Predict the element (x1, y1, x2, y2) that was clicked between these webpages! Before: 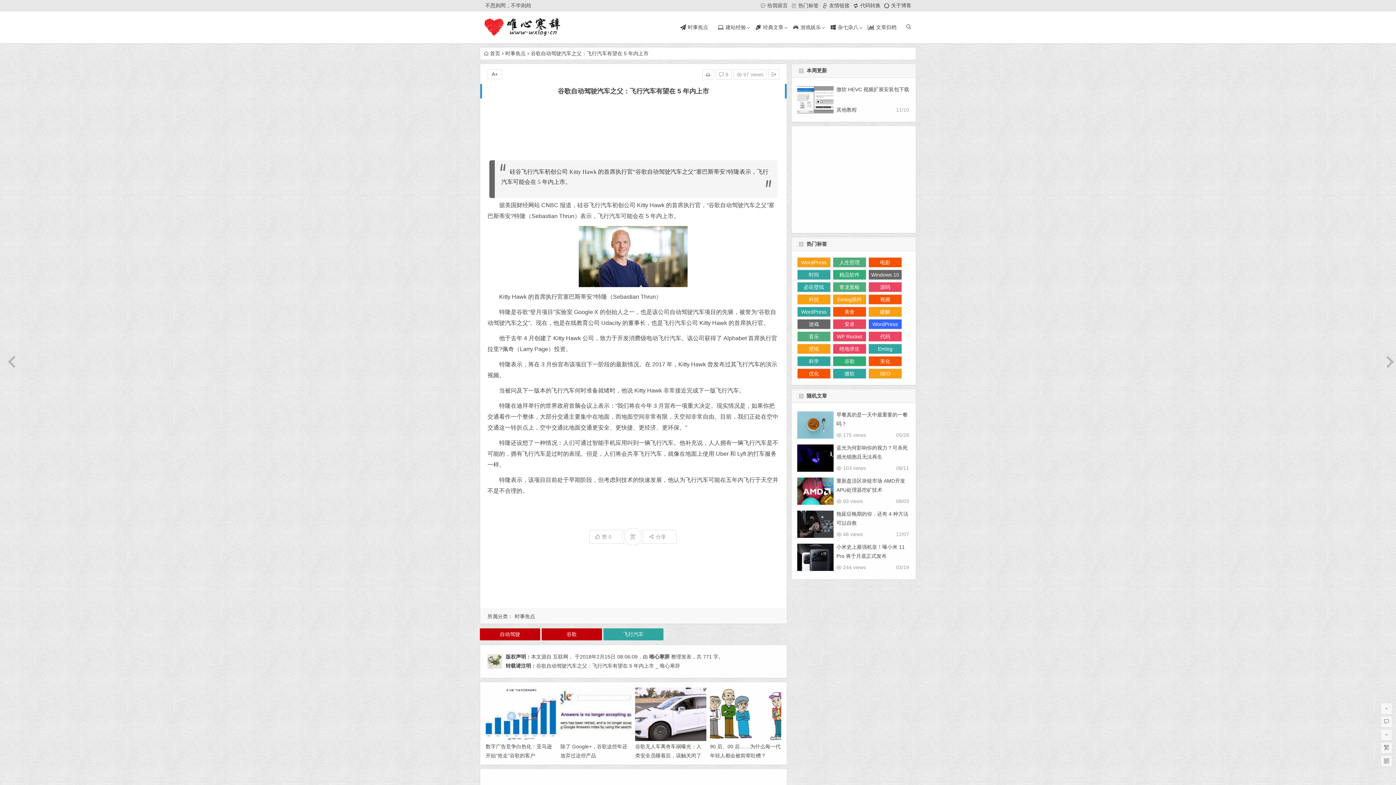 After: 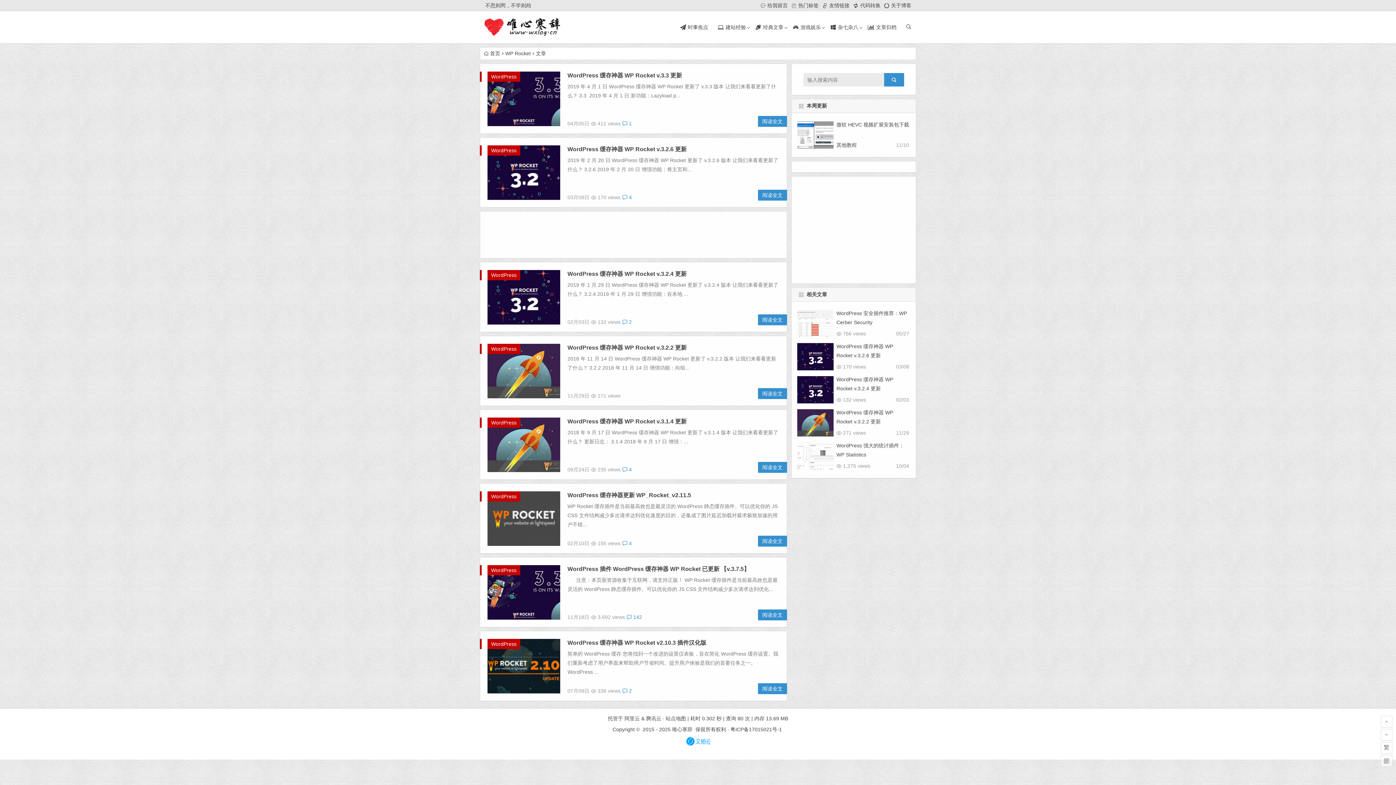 Action: bbox: (833, 338, 866, 349) label: WP Rocket